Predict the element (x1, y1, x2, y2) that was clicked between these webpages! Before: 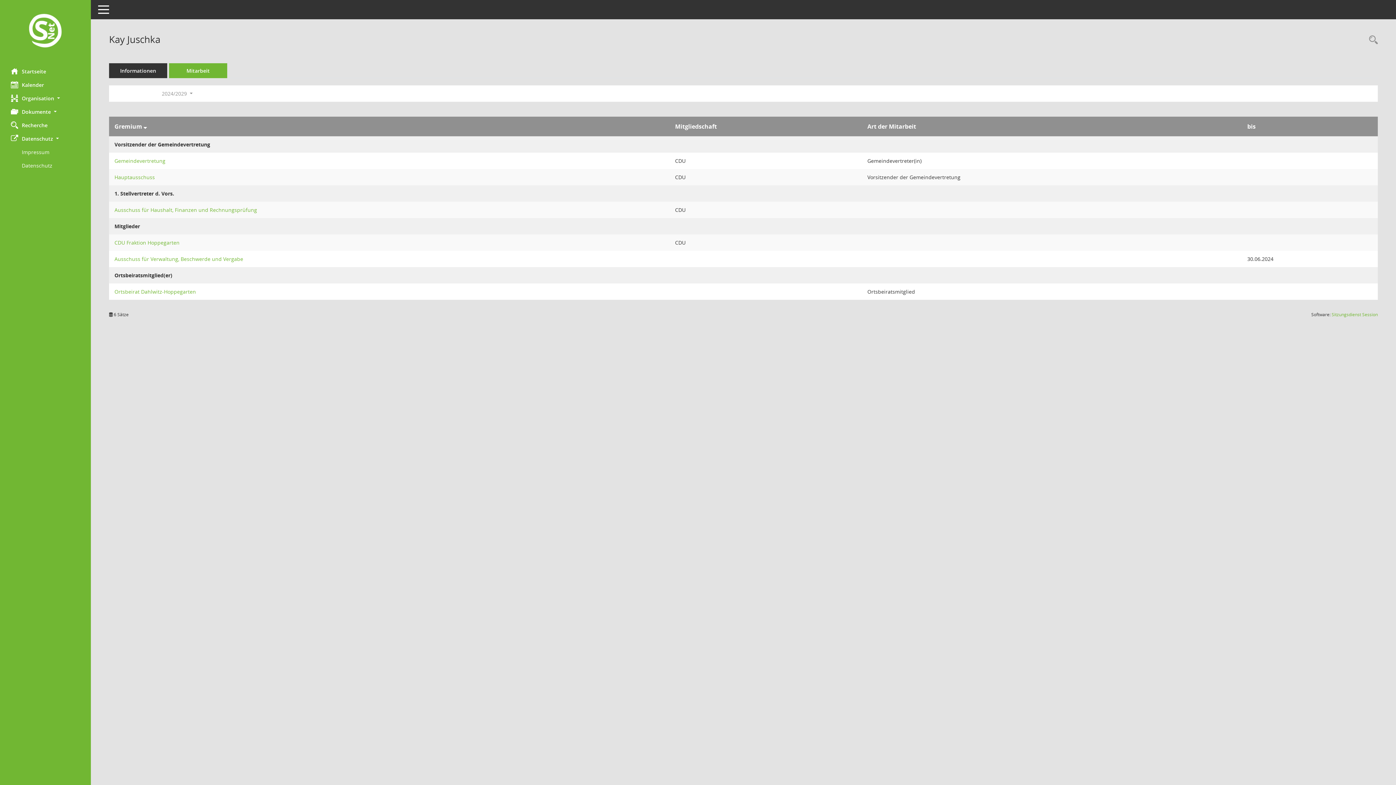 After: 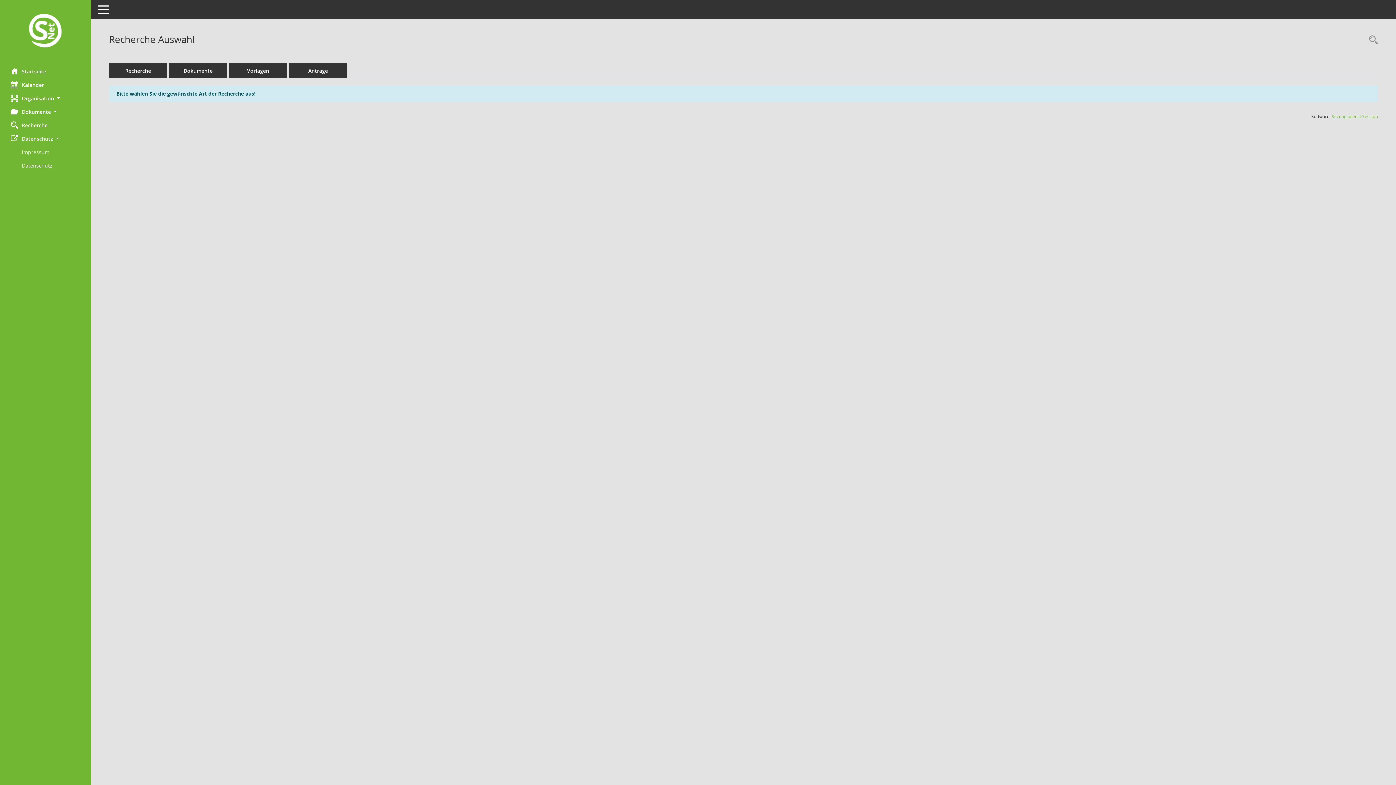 Action: bbox: (0, 118, 90, 131) label: Zur Rechercheauswahl